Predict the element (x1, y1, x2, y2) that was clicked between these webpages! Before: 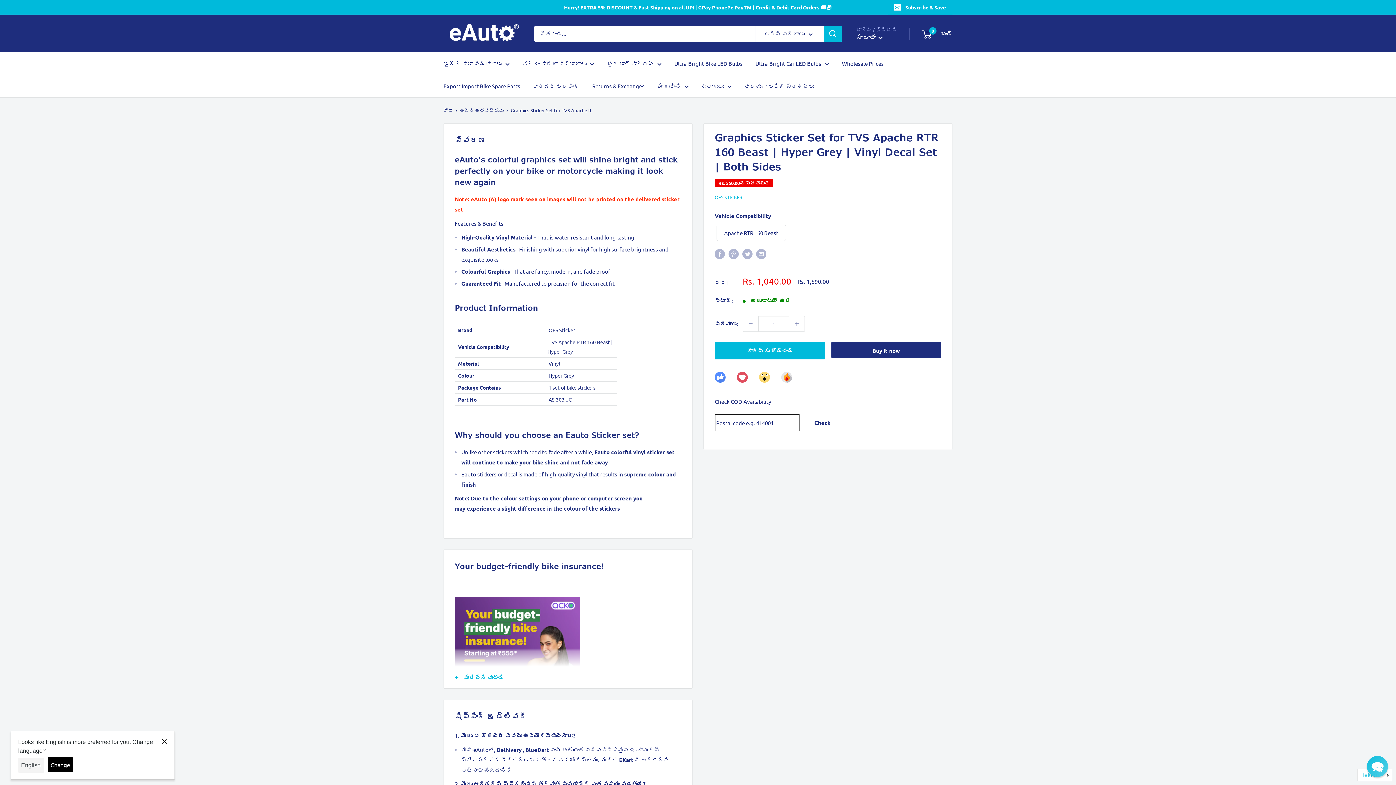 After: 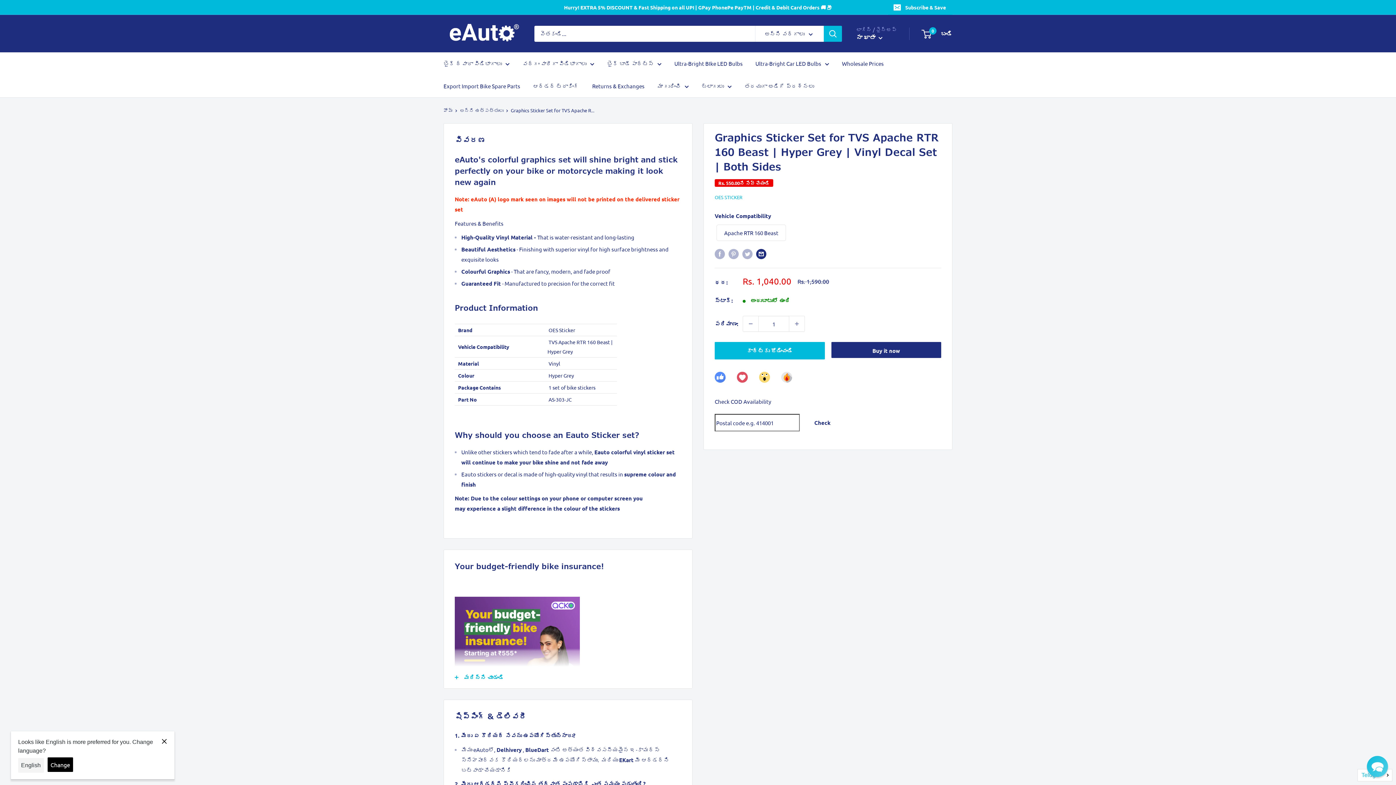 Action: label: ఇమెయిల్ ద్వారా భాగస్వామ్యం చేయండి bbox: (756, 248, 766, 259)